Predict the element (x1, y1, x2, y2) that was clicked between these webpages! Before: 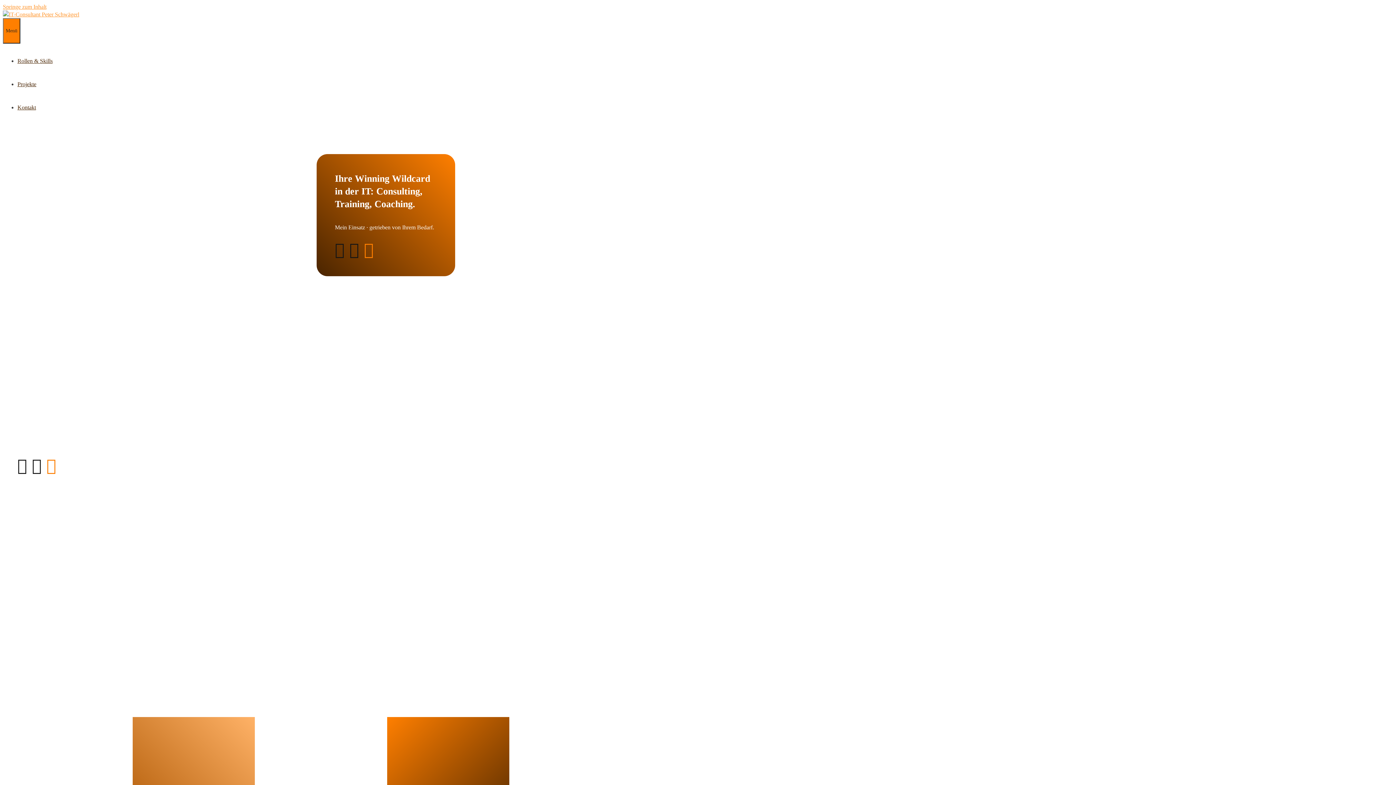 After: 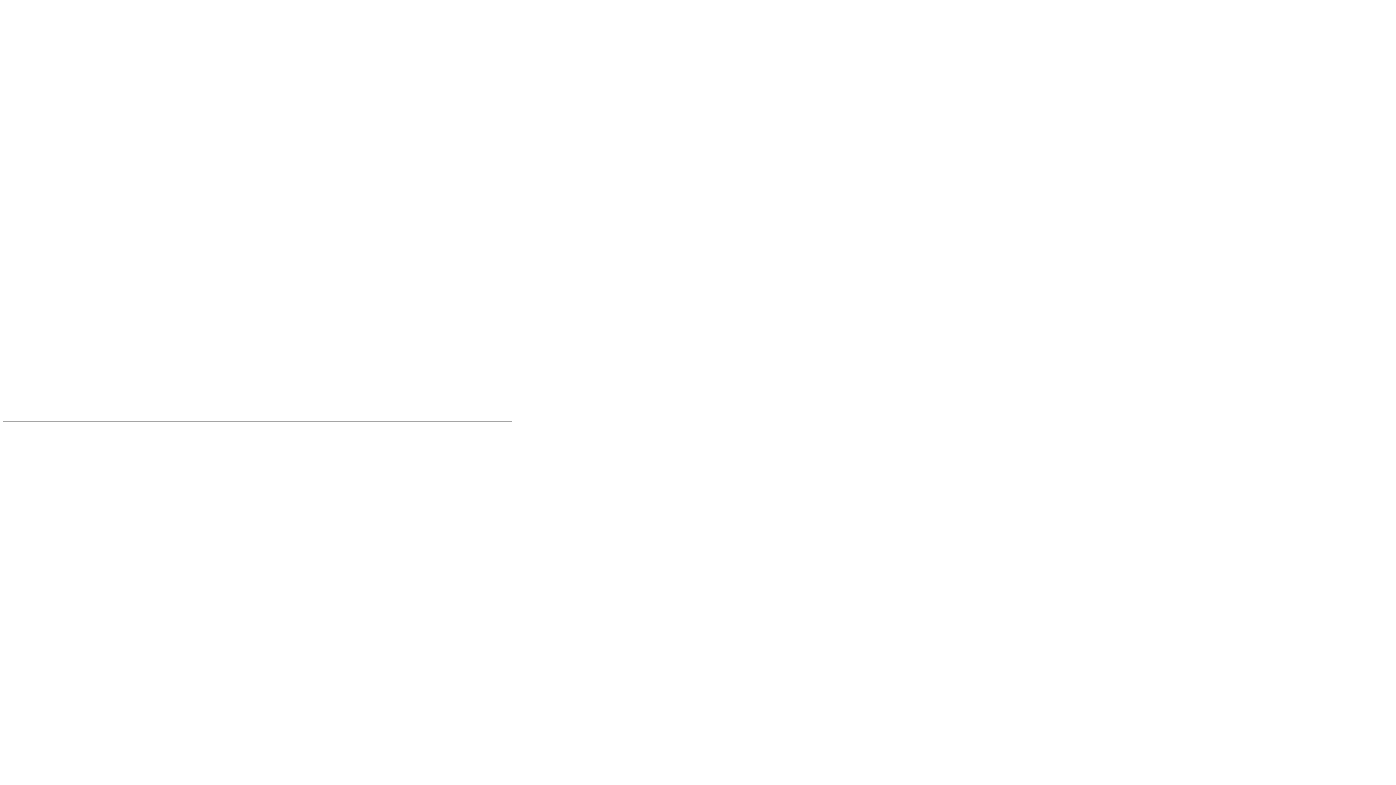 Action: label: Projekte bbox: (17, 81, 36, 87)